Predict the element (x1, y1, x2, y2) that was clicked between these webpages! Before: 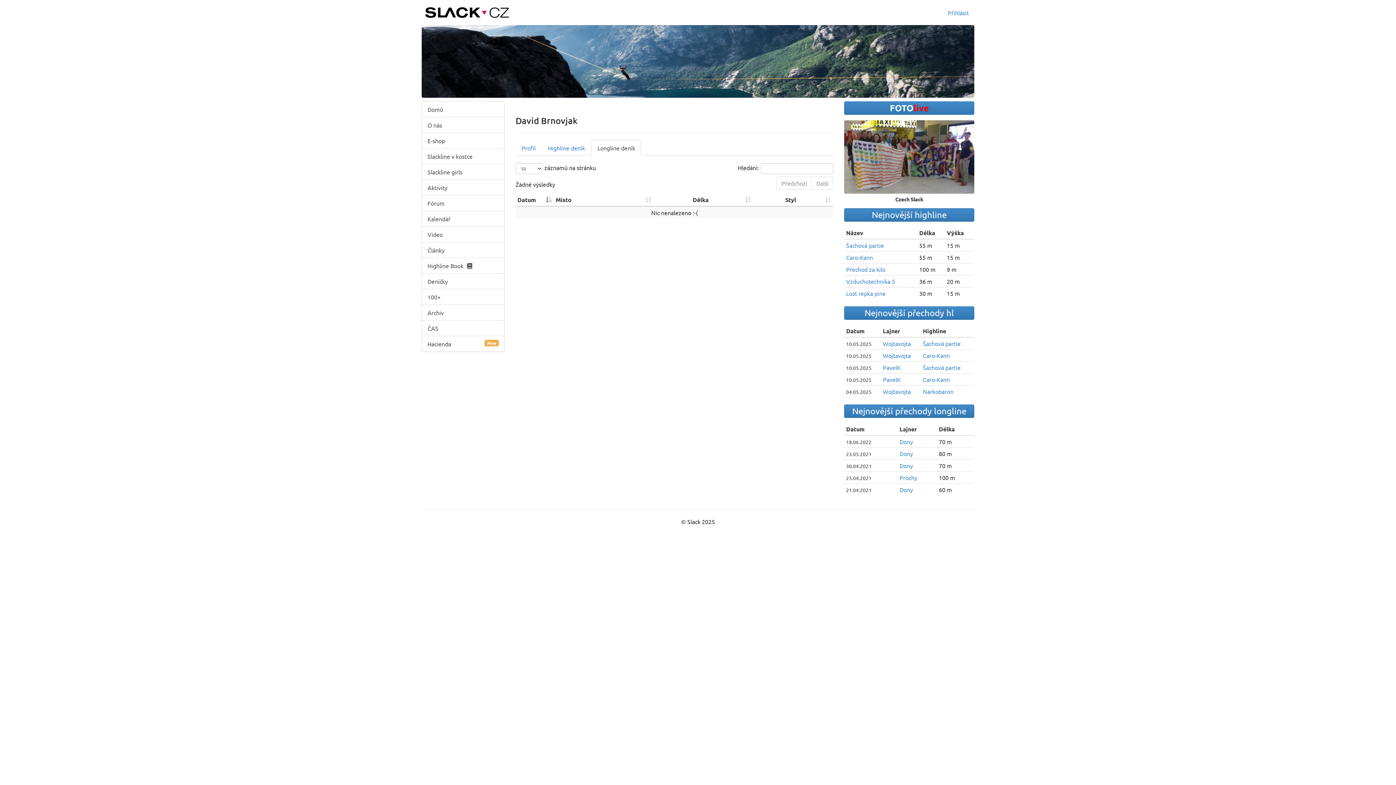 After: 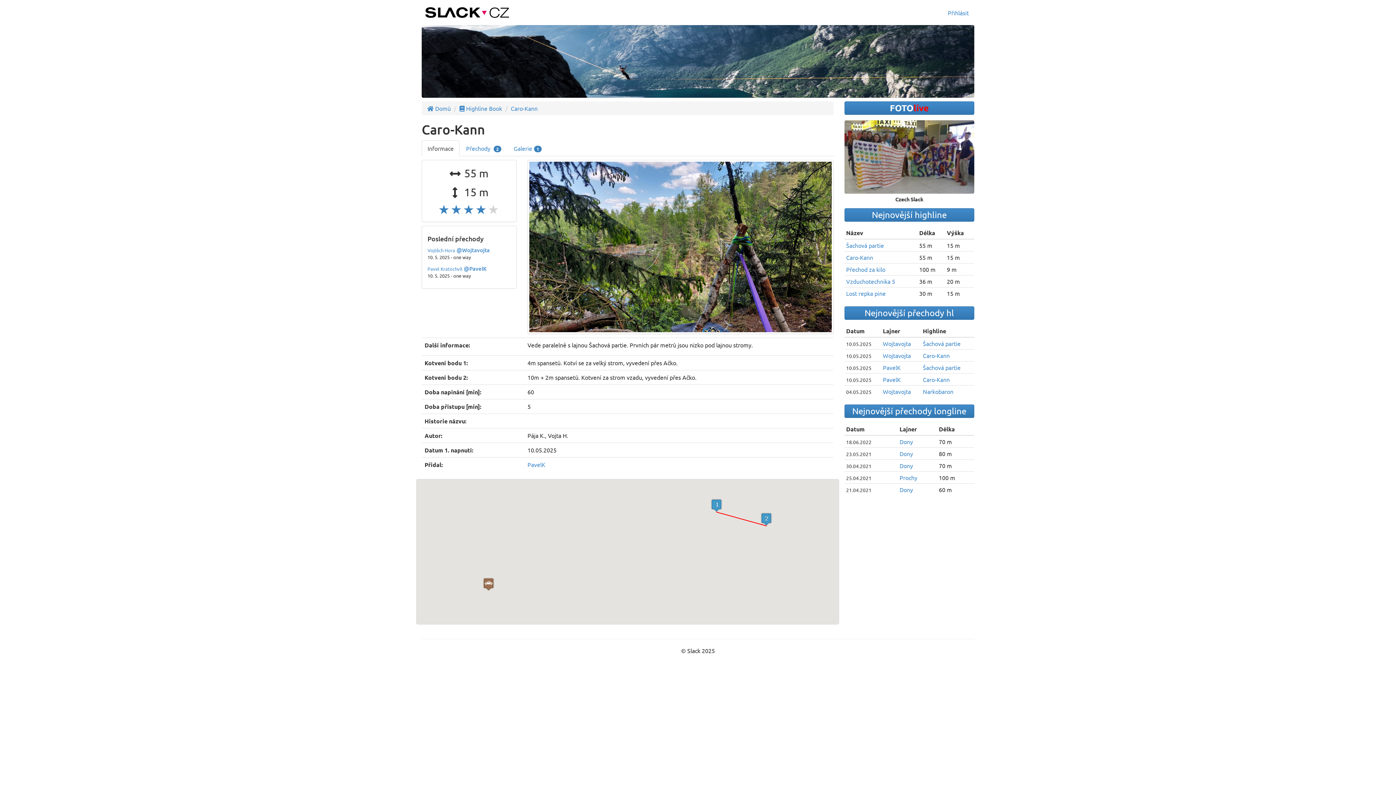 Action: bbox: (923, 375, 949, 383) label: Caro-Kann